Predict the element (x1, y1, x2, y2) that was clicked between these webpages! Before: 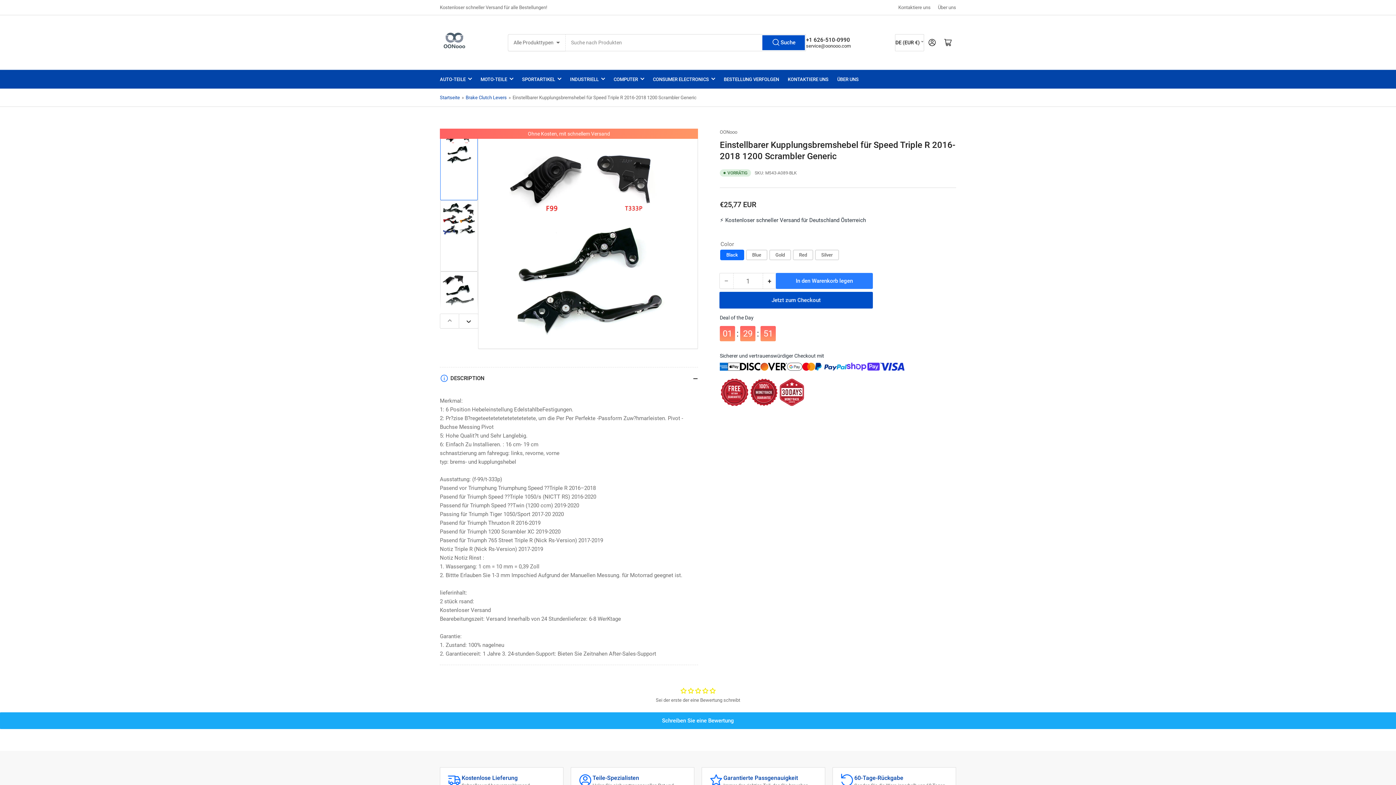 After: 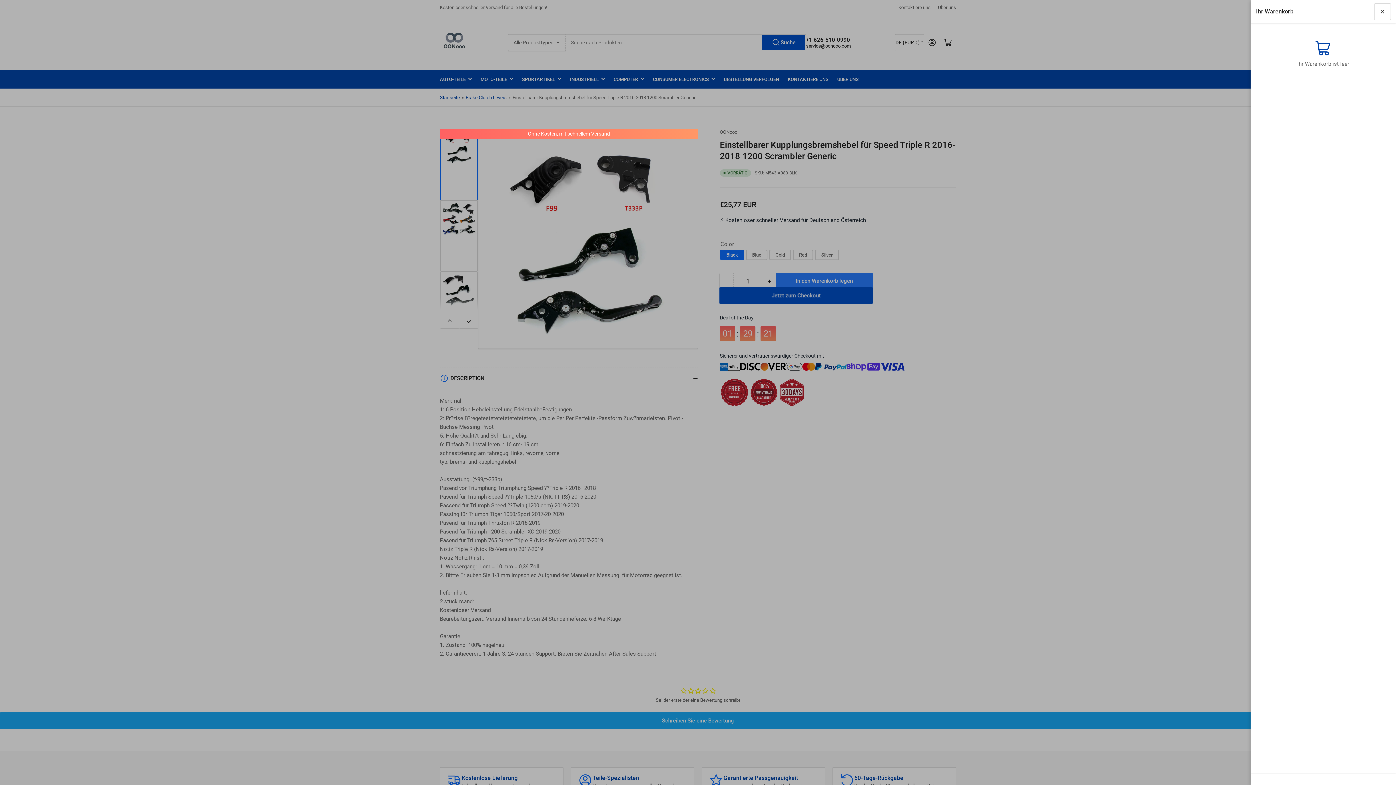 Action: label: Mini-Warenkorb öffnen bbox: (940, 34, 956, 50)